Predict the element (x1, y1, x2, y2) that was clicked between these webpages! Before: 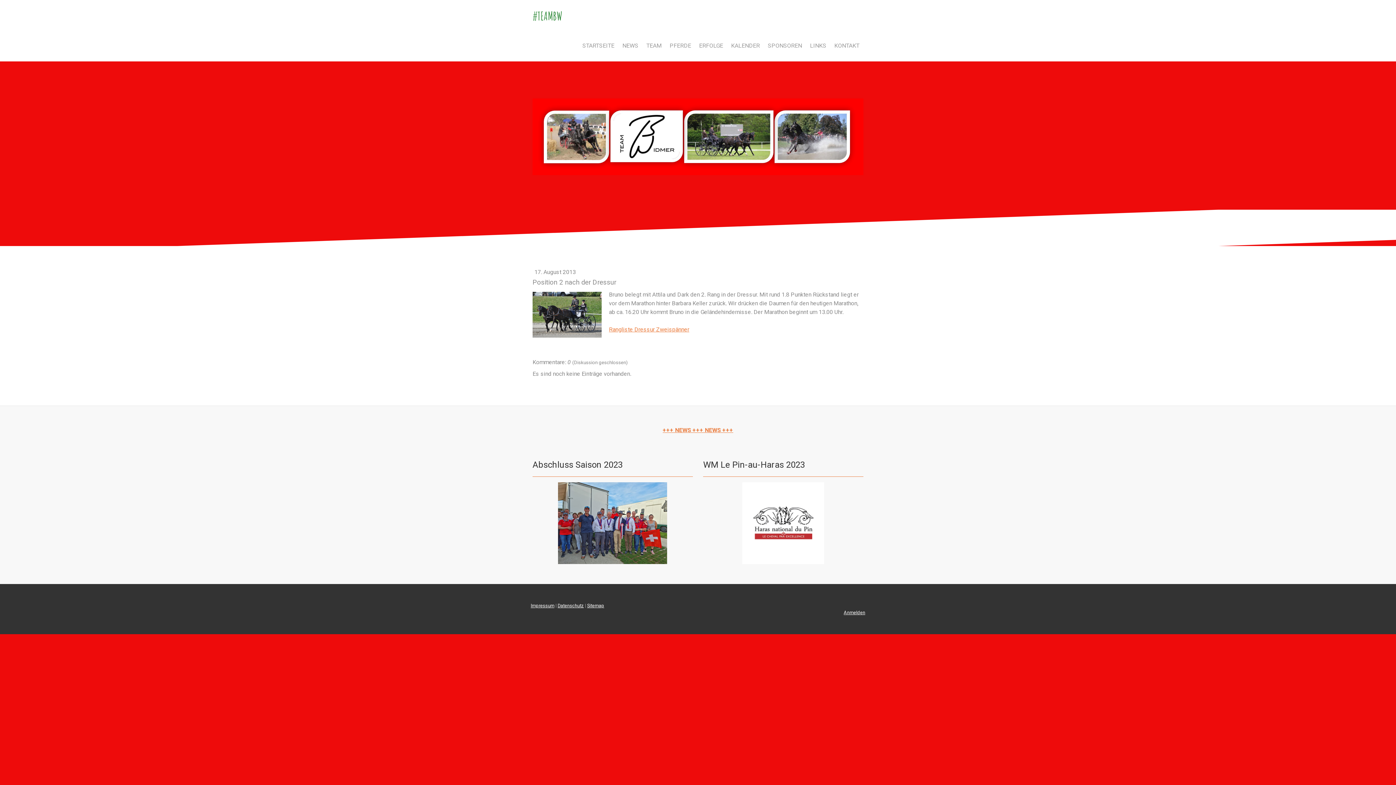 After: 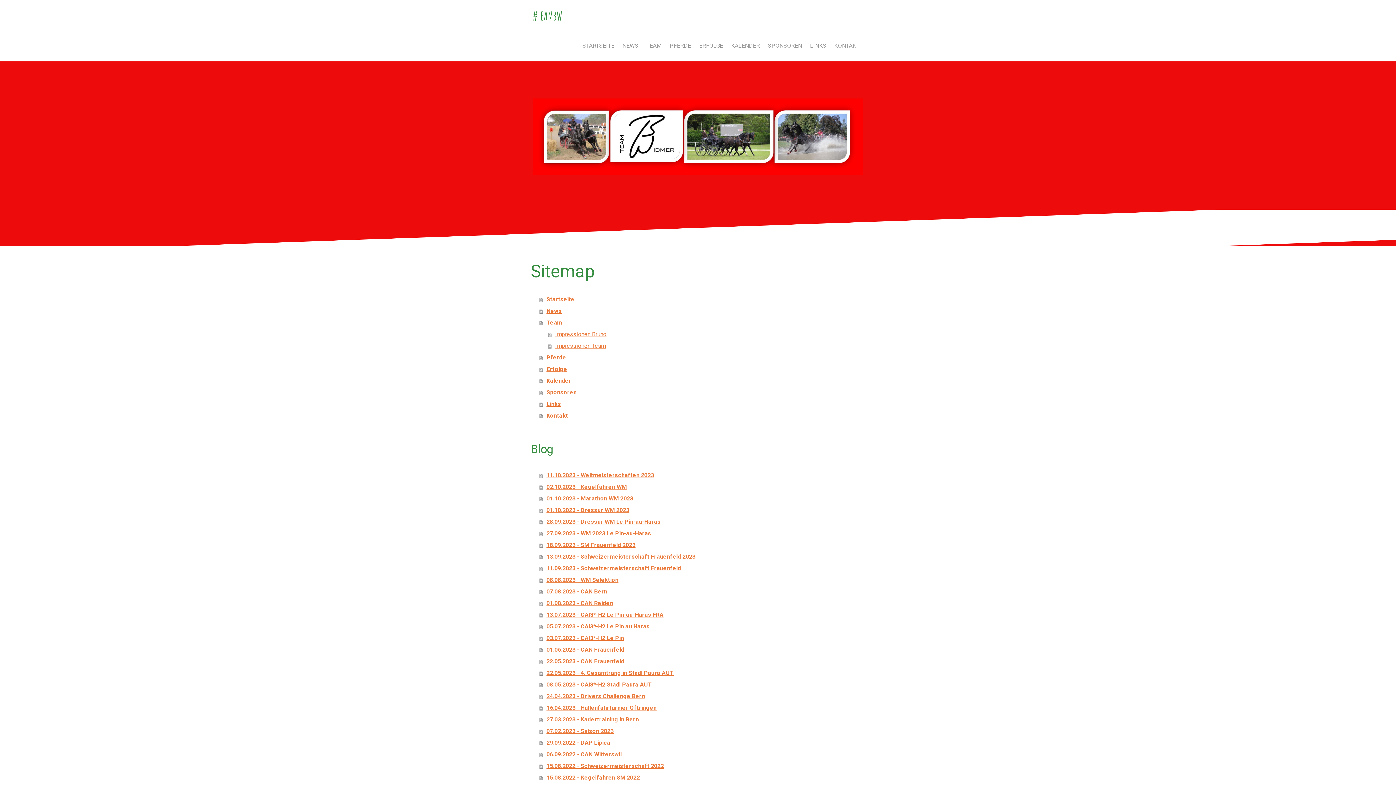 Action: label: Sitemap bbox: (587, 603, 604, 608)